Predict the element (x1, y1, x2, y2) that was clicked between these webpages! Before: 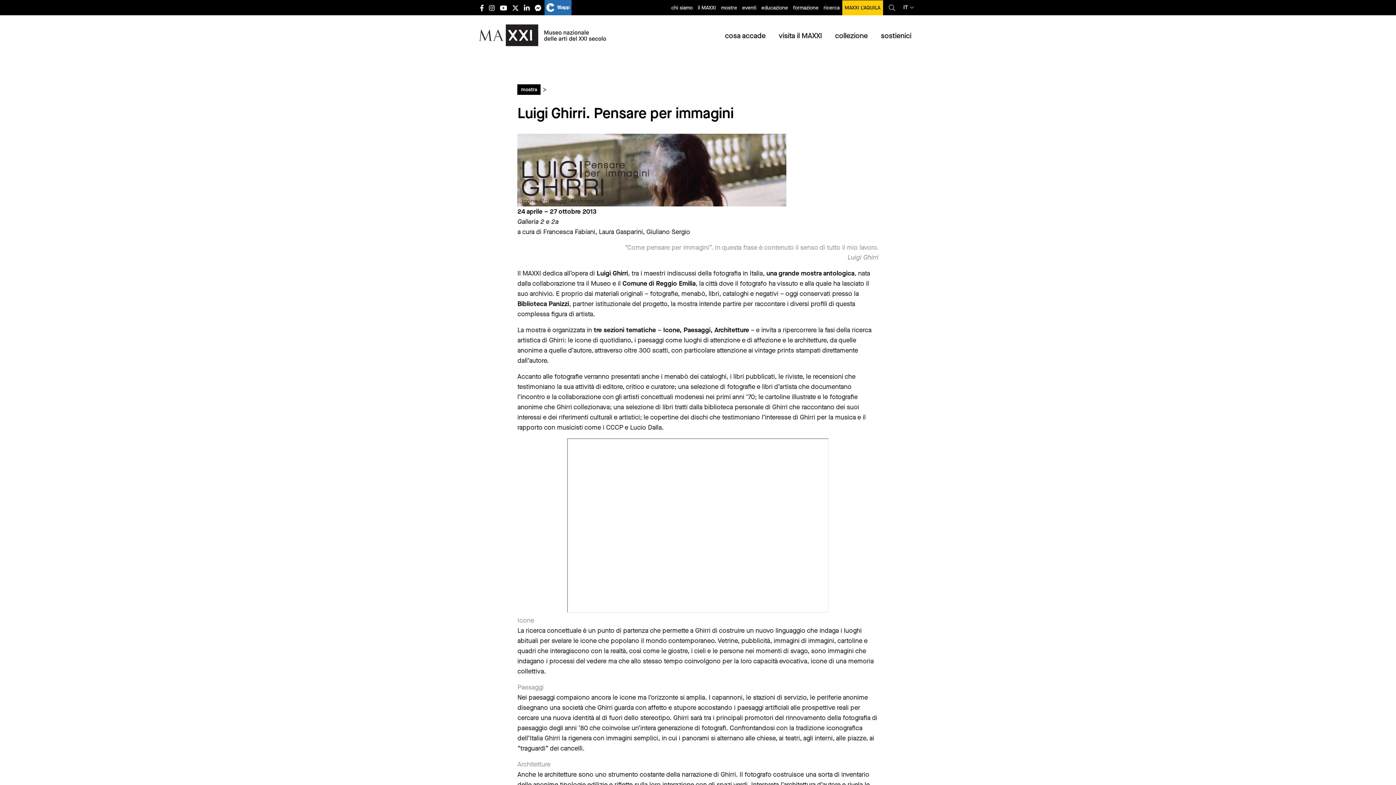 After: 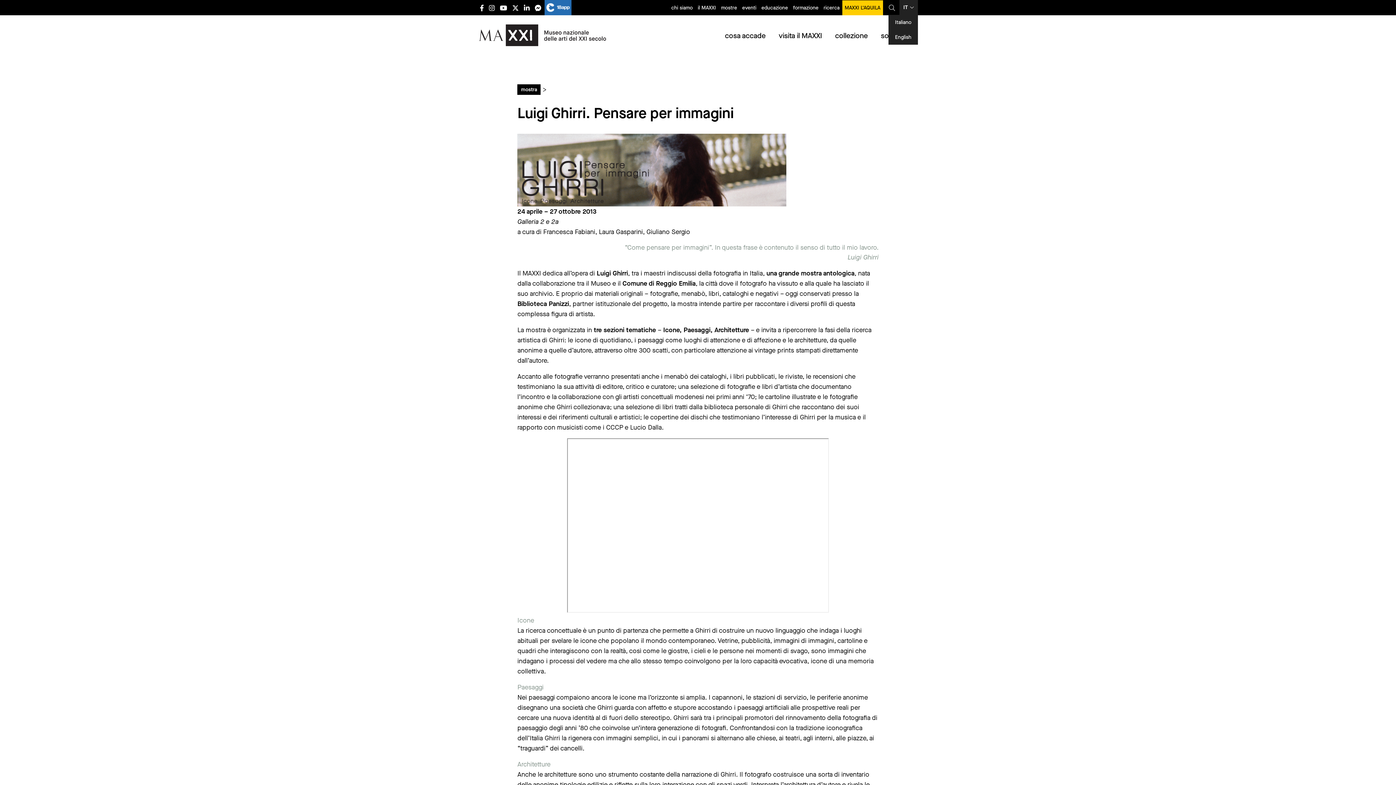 Action: label: IT bbox: (899, 0, 918, 14)